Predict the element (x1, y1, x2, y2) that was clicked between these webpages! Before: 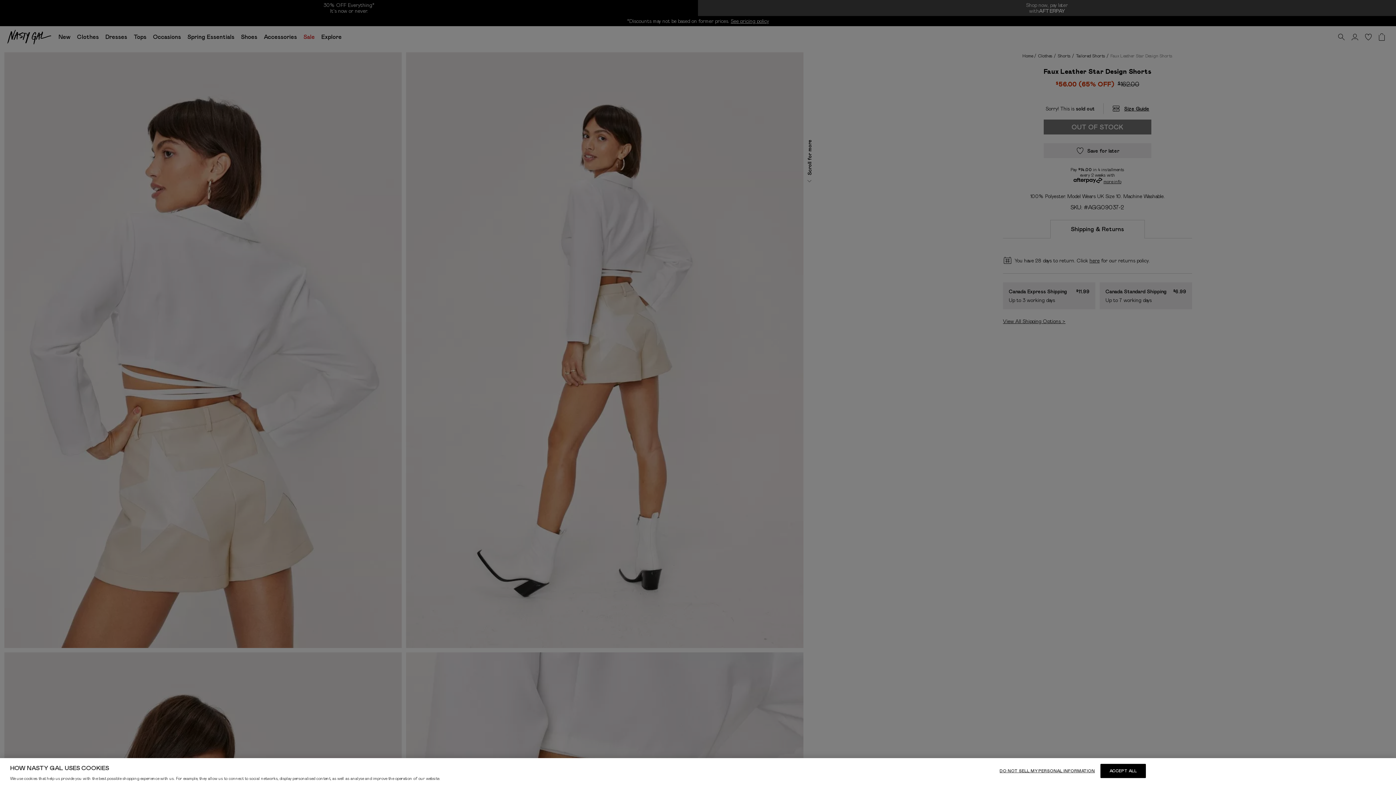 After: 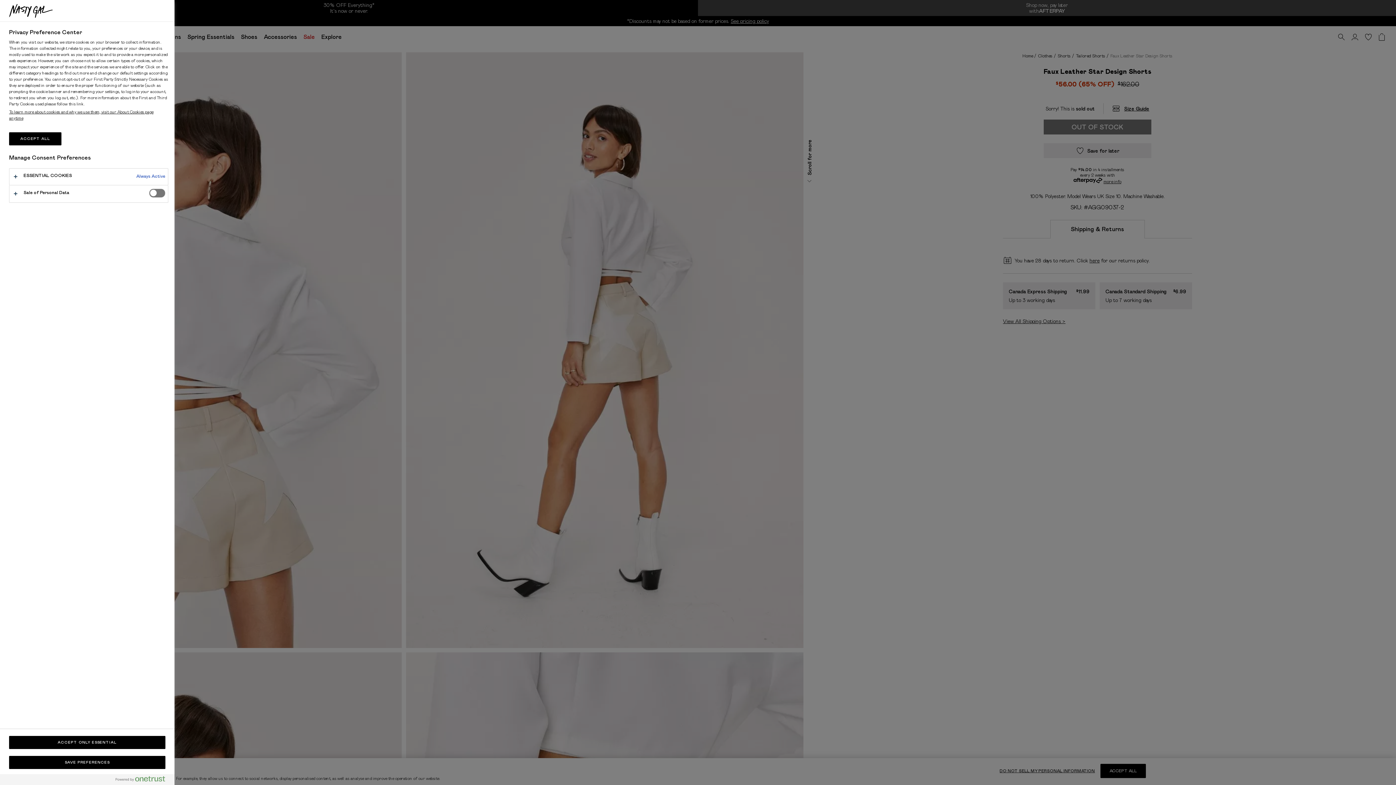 Action: label: DO NOT SELL MY PERSONAL INFORMATION bbox: (999, 764, 1095, 778)